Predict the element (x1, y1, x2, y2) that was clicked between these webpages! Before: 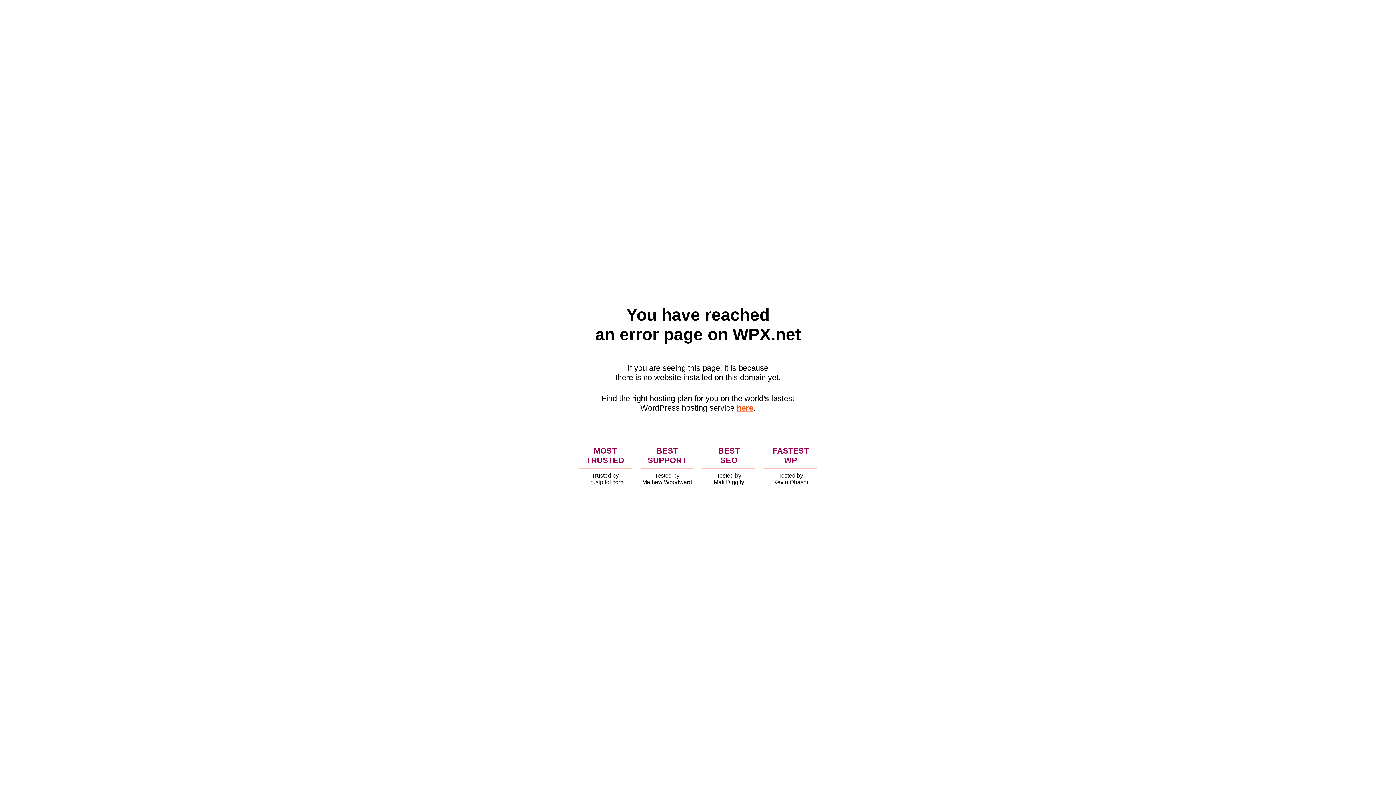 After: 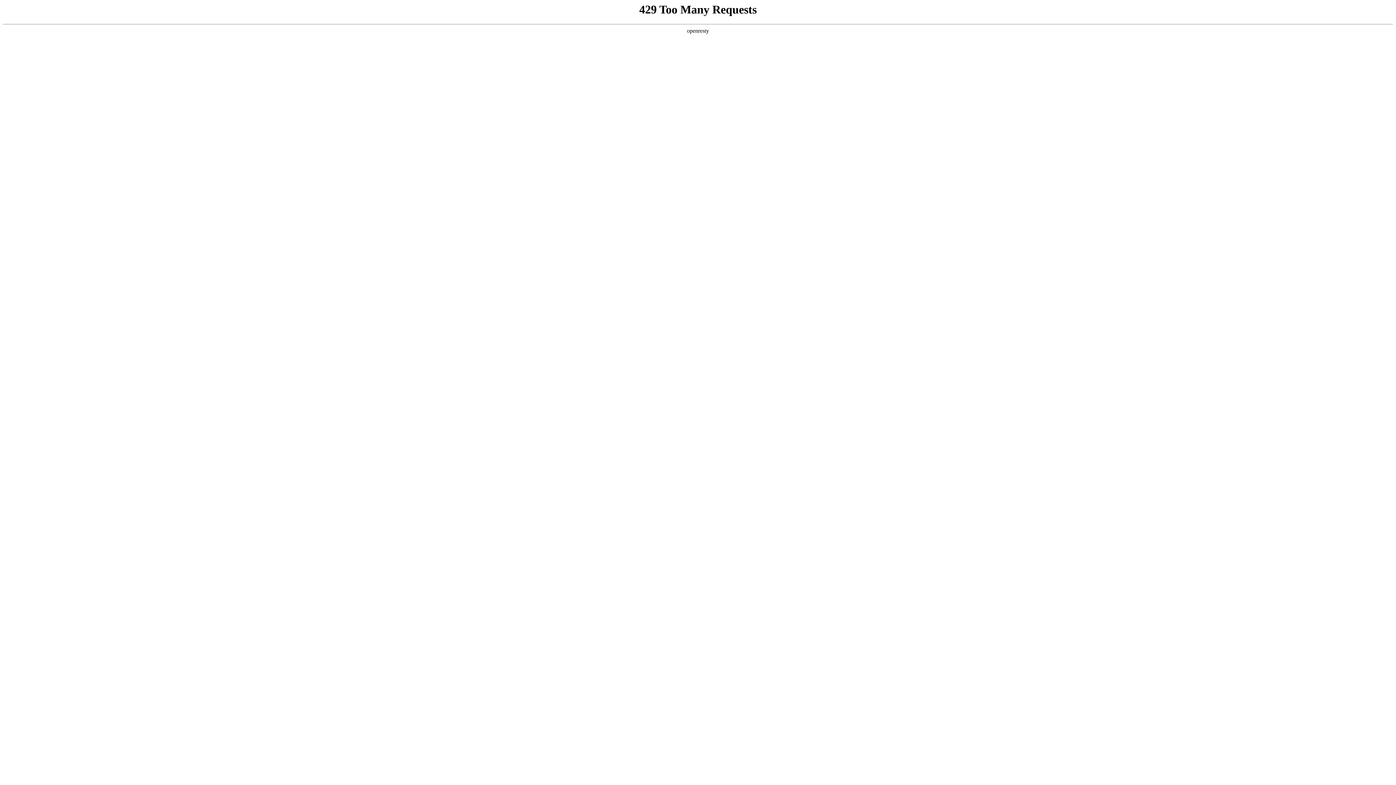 Action: label: here bbox: (736, 403, 753, 412)